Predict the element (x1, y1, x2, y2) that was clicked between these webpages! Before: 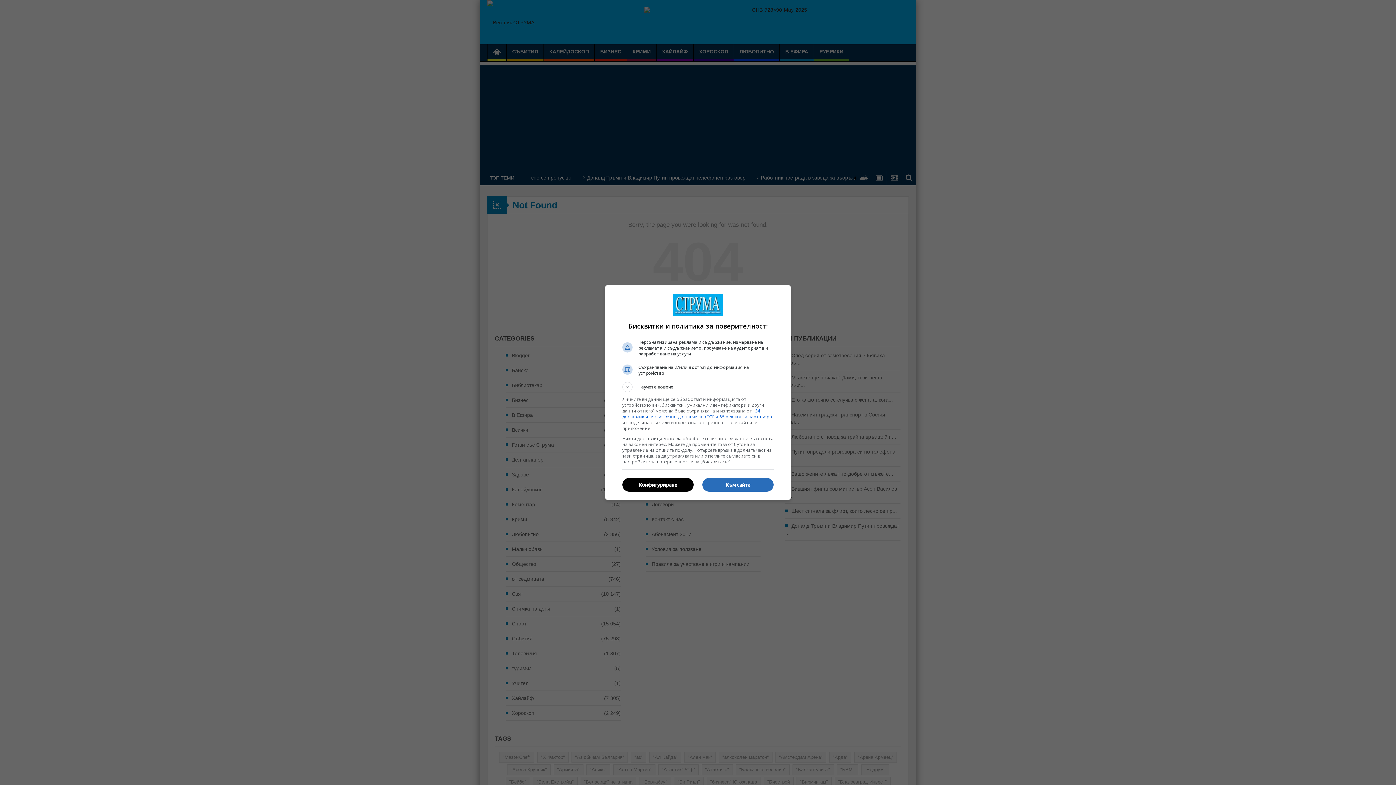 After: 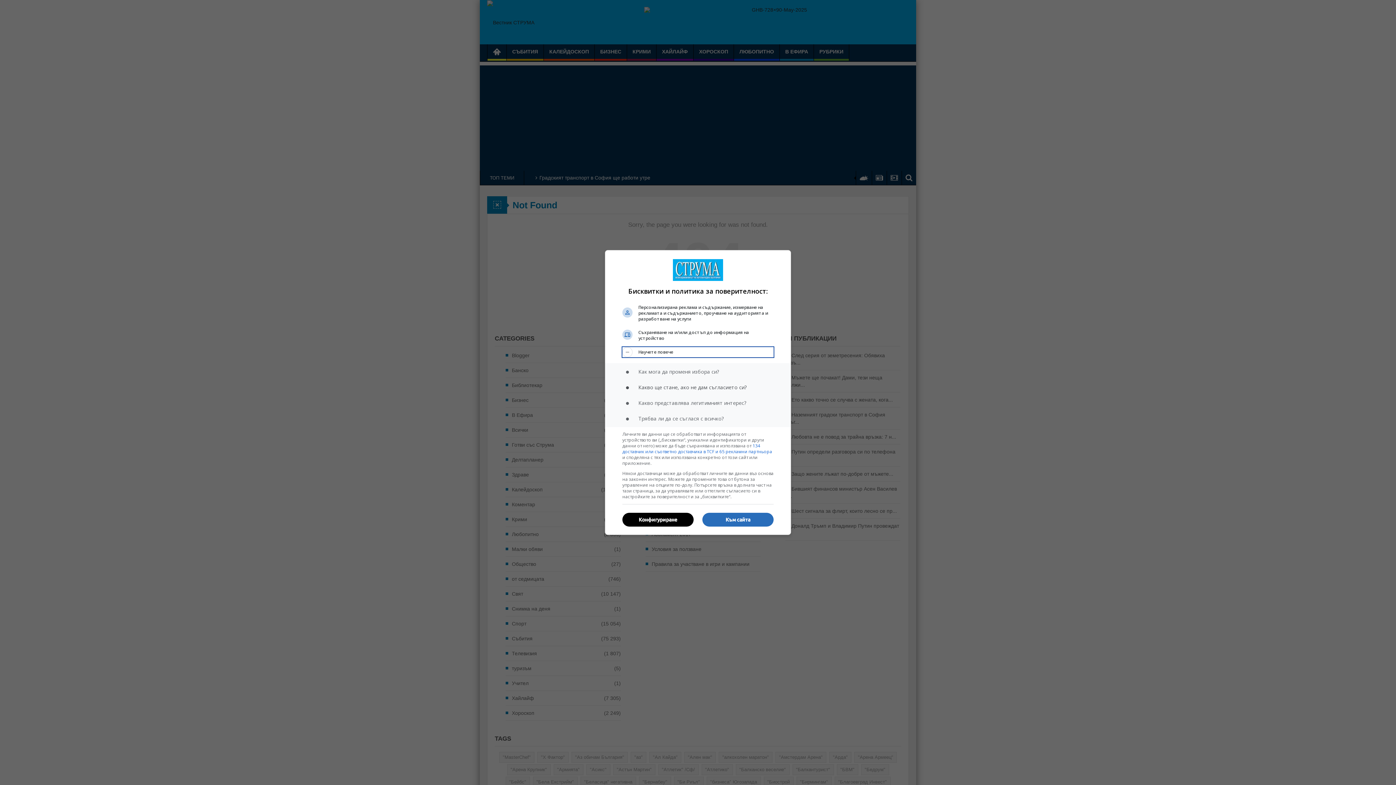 Action: bbox: (622, 382, 773, 392) label: Научете повече